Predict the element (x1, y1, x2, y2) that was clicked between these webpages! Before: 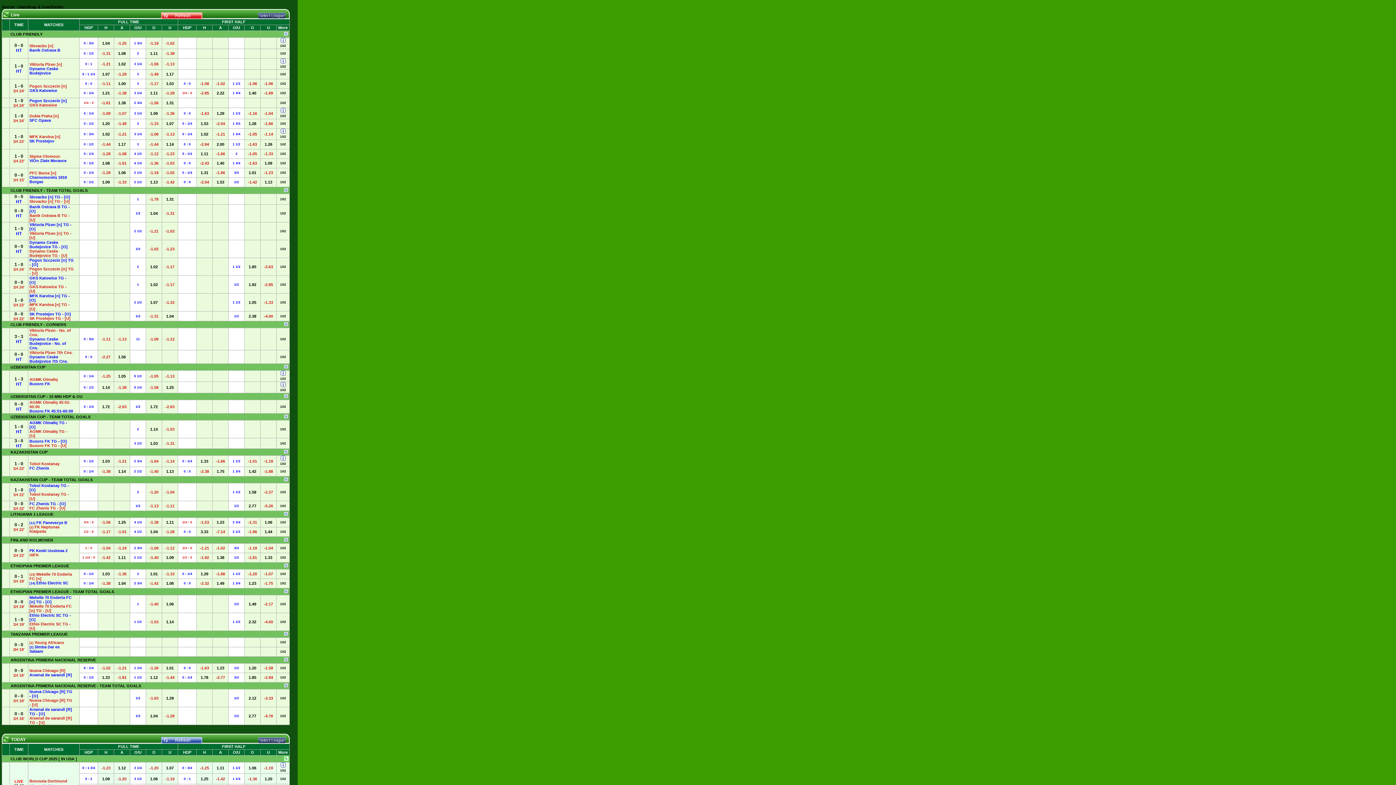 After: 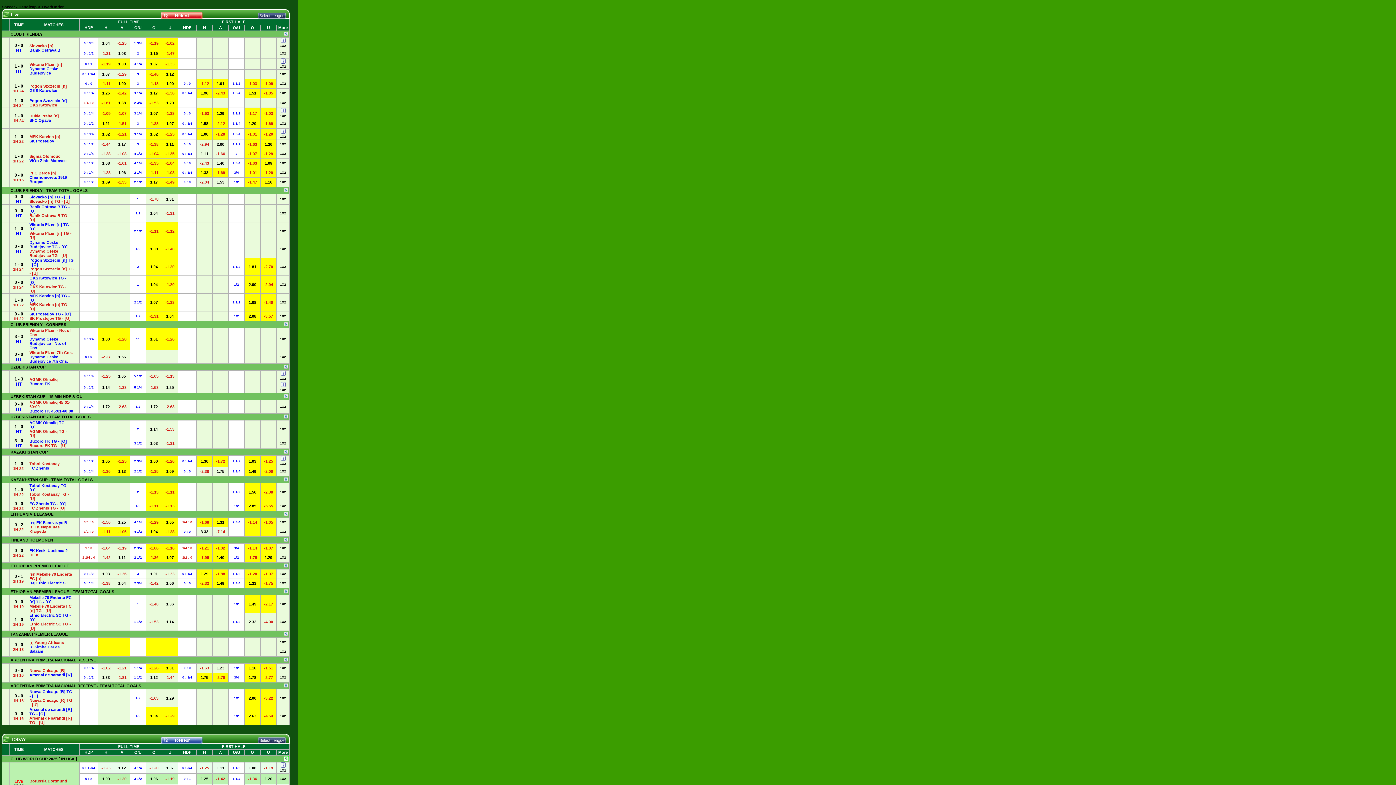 Action: bbox: (280, 777, 286, 781) label: 1X2